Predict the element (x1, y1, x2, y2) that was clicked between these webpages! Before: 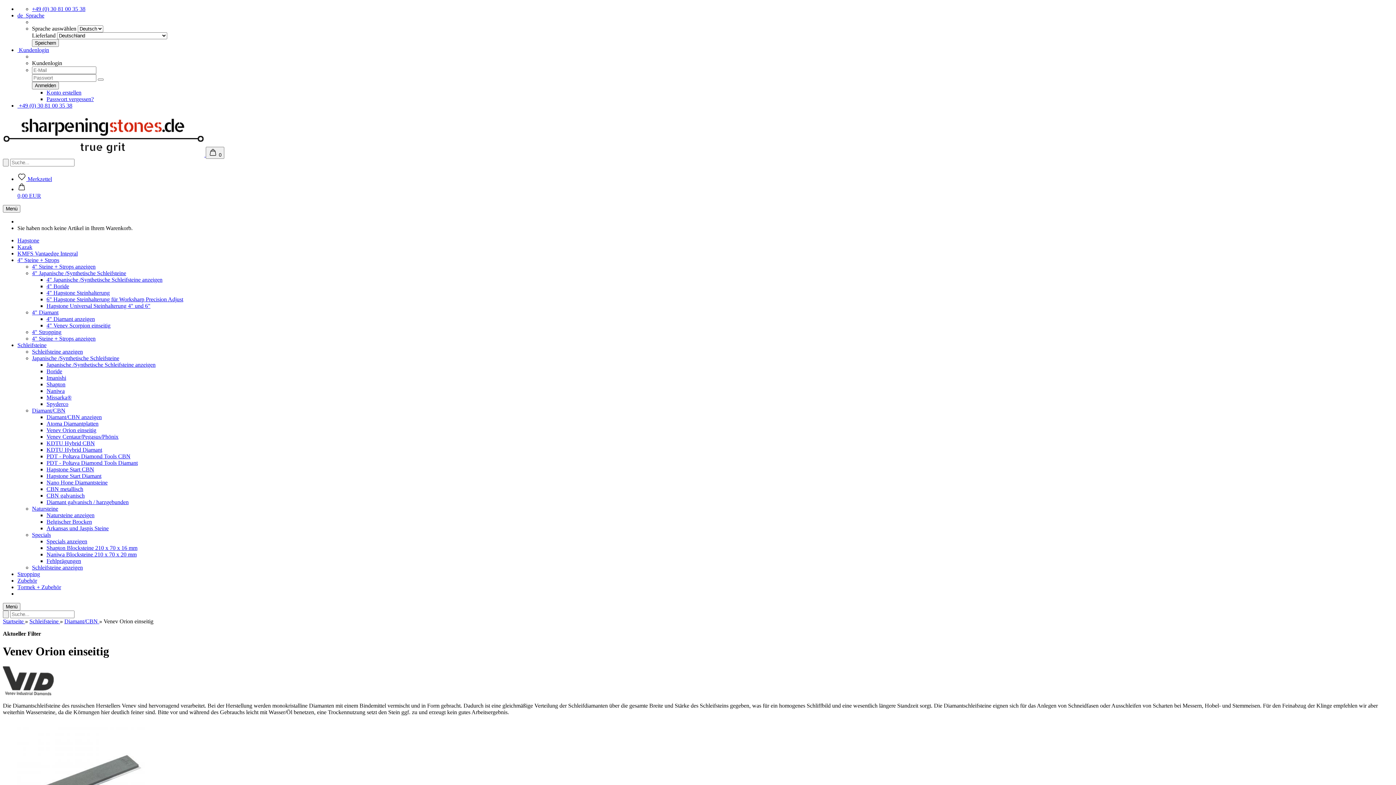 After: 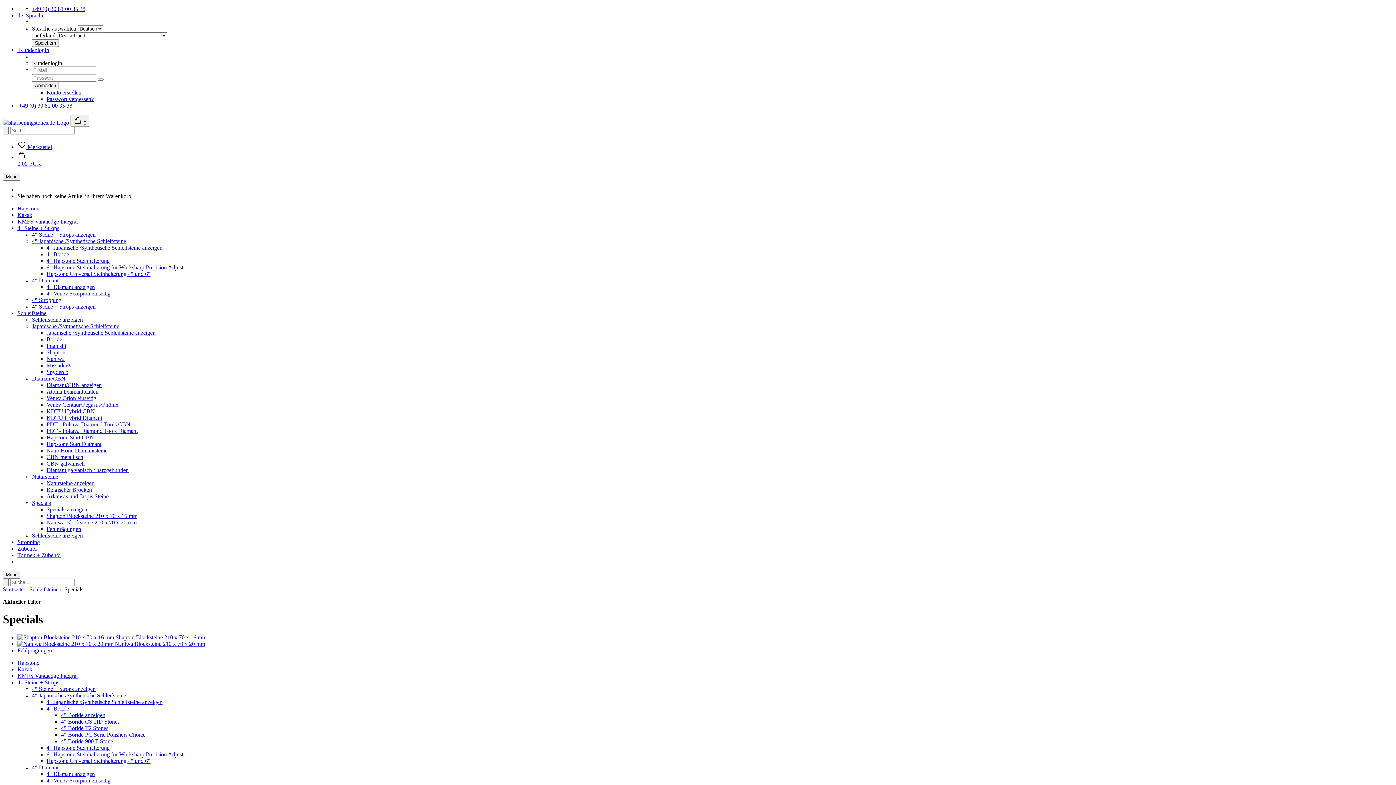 Action: bbox: (32, 532, 50, 538) label: Specials